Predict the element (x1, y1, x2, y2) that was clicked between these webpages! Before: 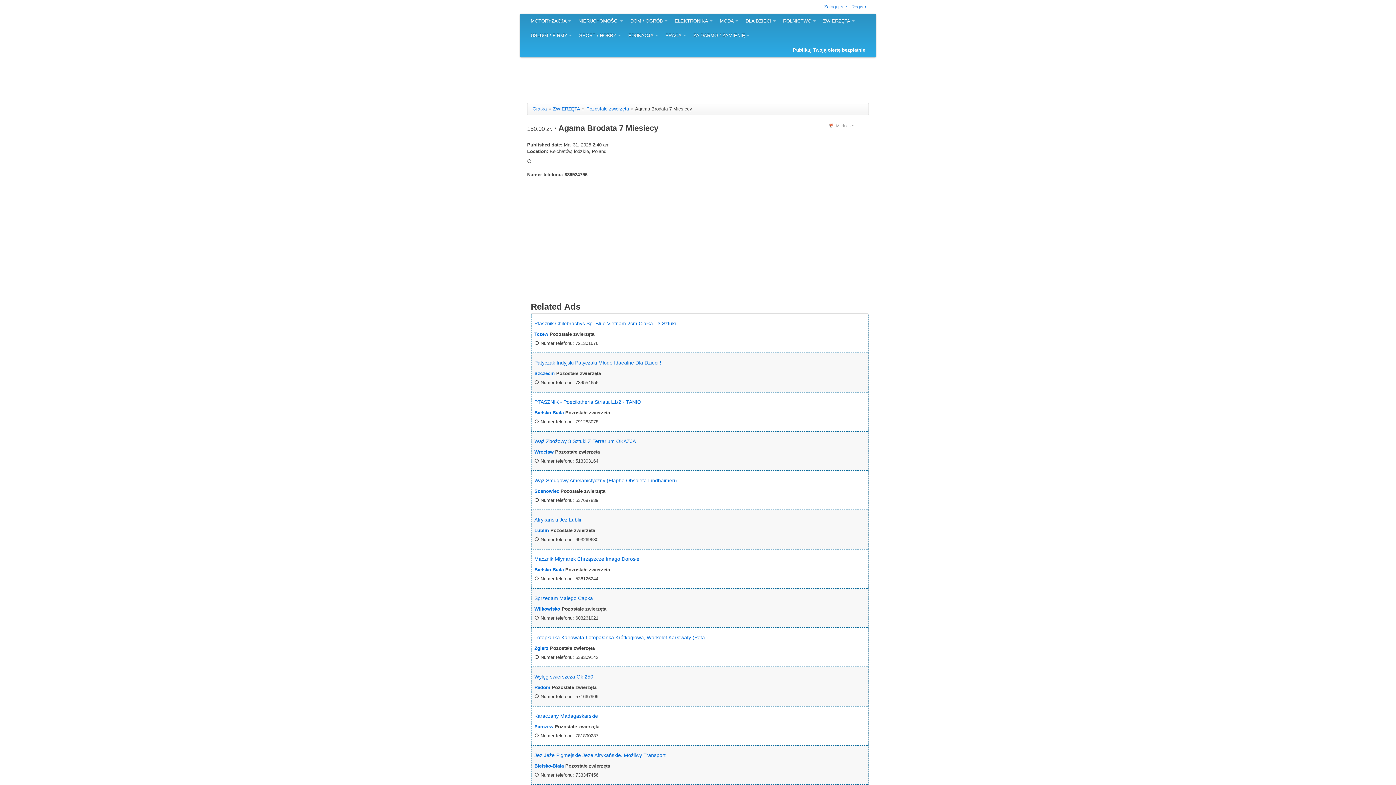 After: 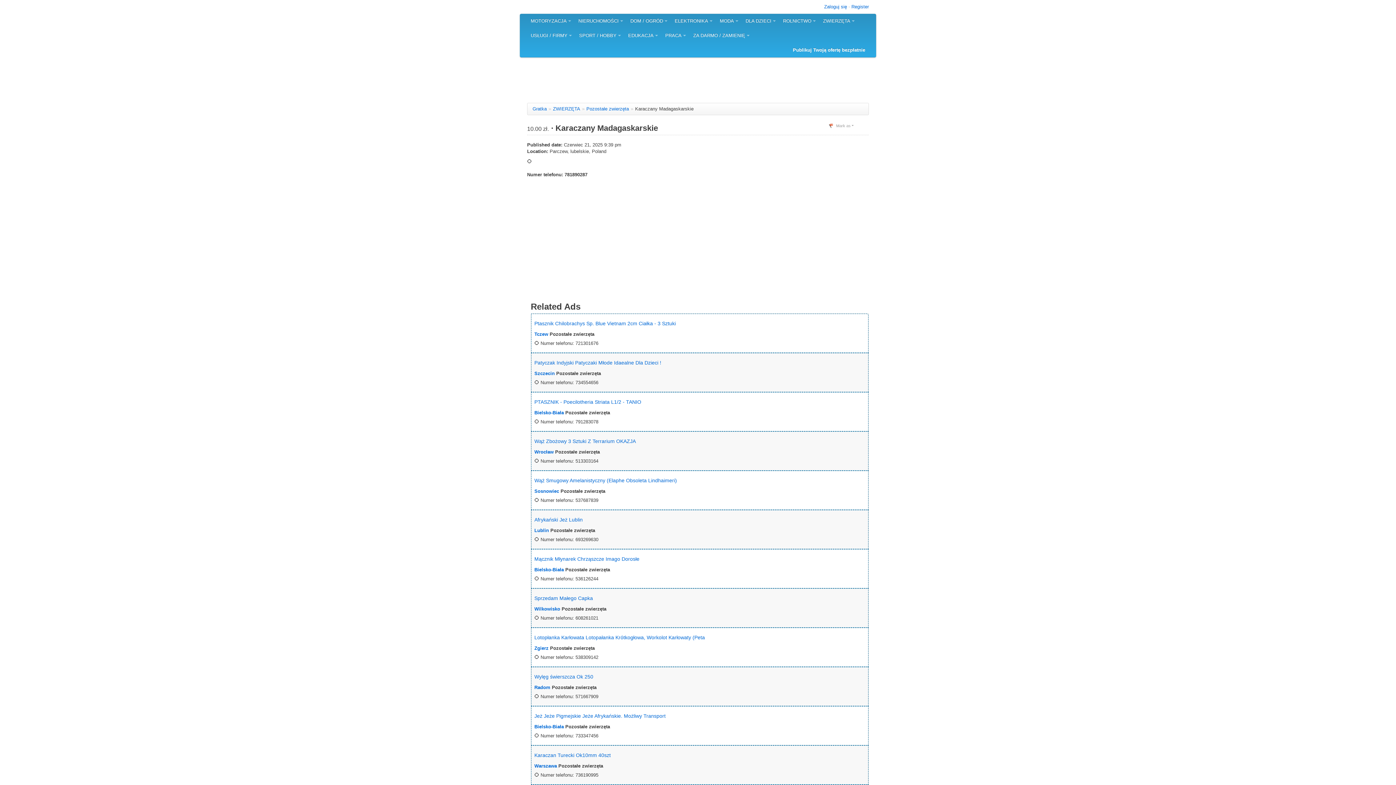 Action: label: Karaczany Madagaskarskie bbox: (534, 713, 598, 719)